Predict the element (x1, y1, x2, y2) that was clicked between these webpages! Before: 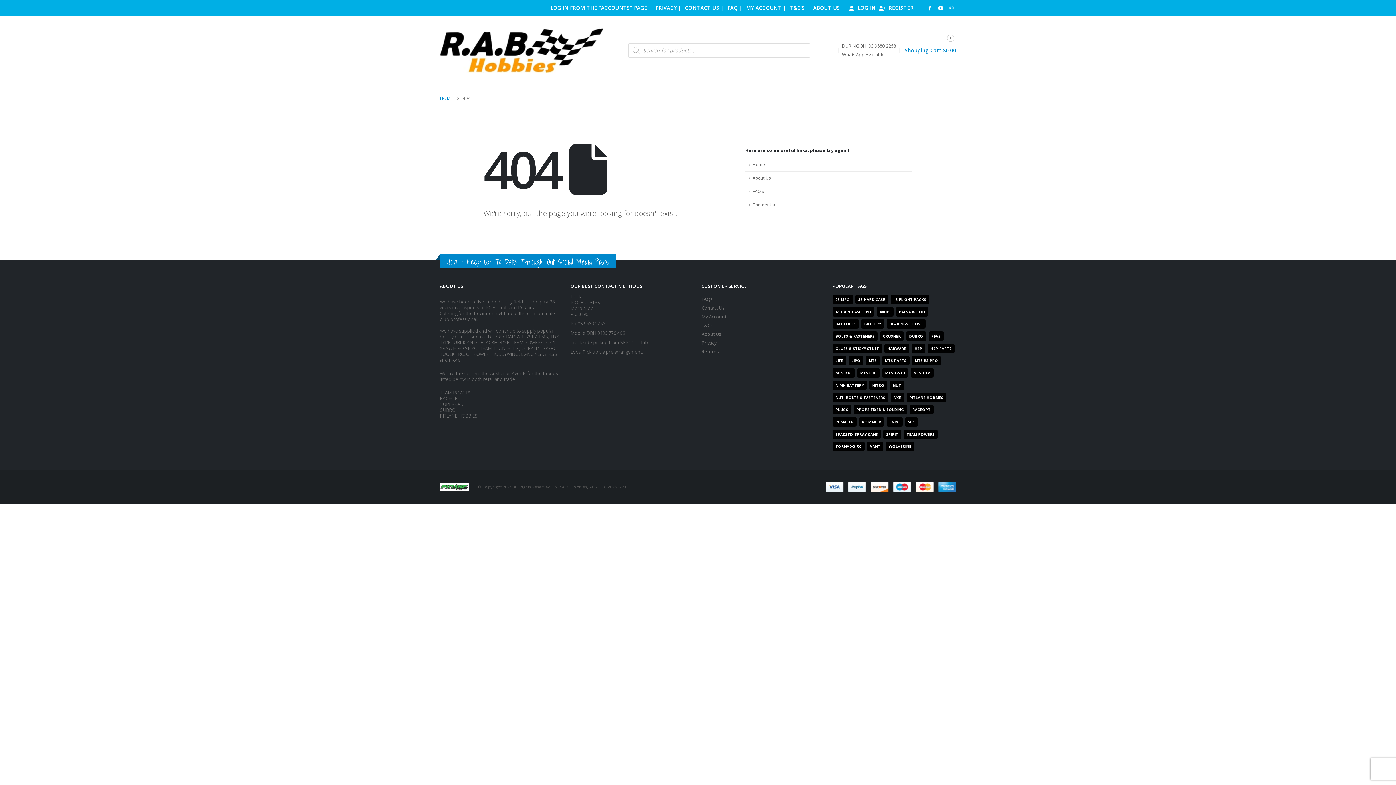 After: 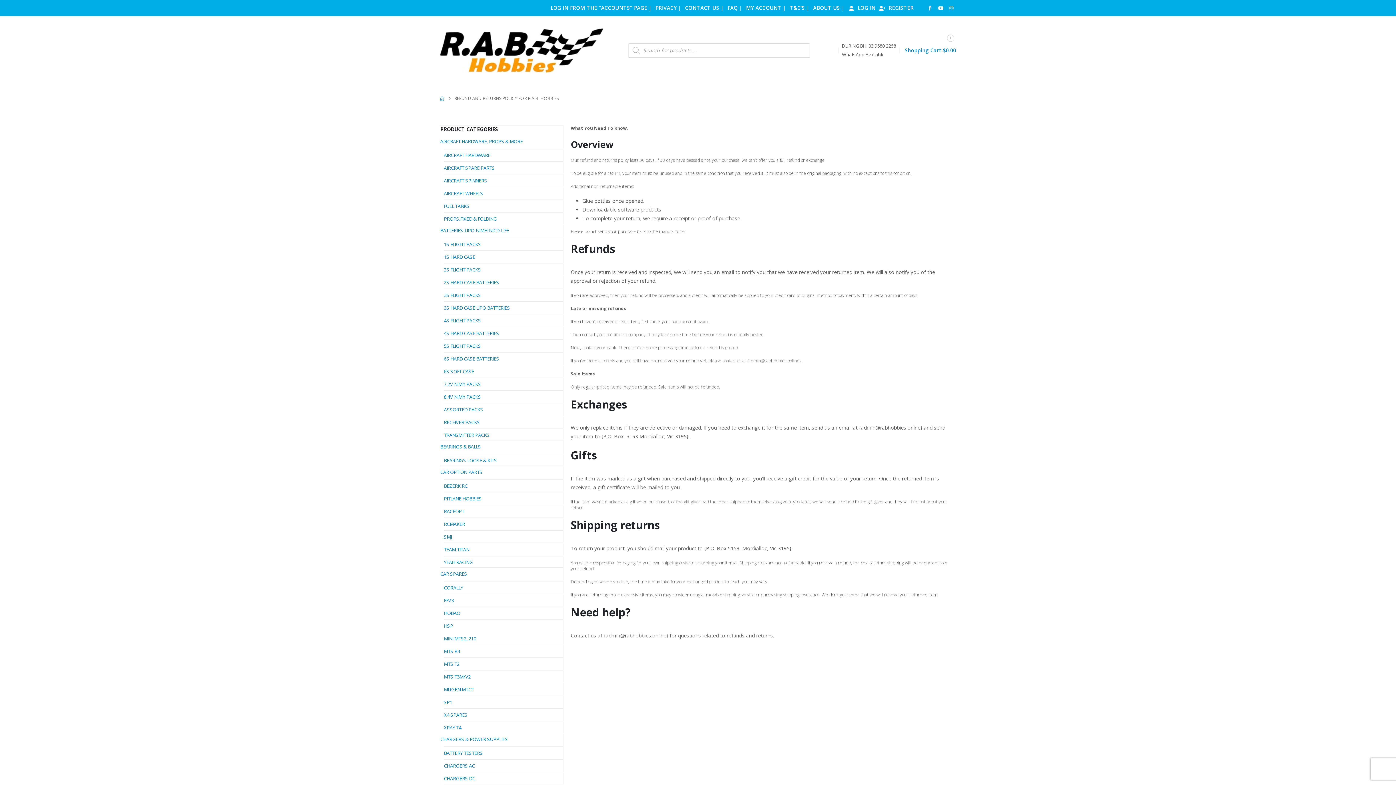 Action: bbox: (701, 348, 719, 354) label: Returns